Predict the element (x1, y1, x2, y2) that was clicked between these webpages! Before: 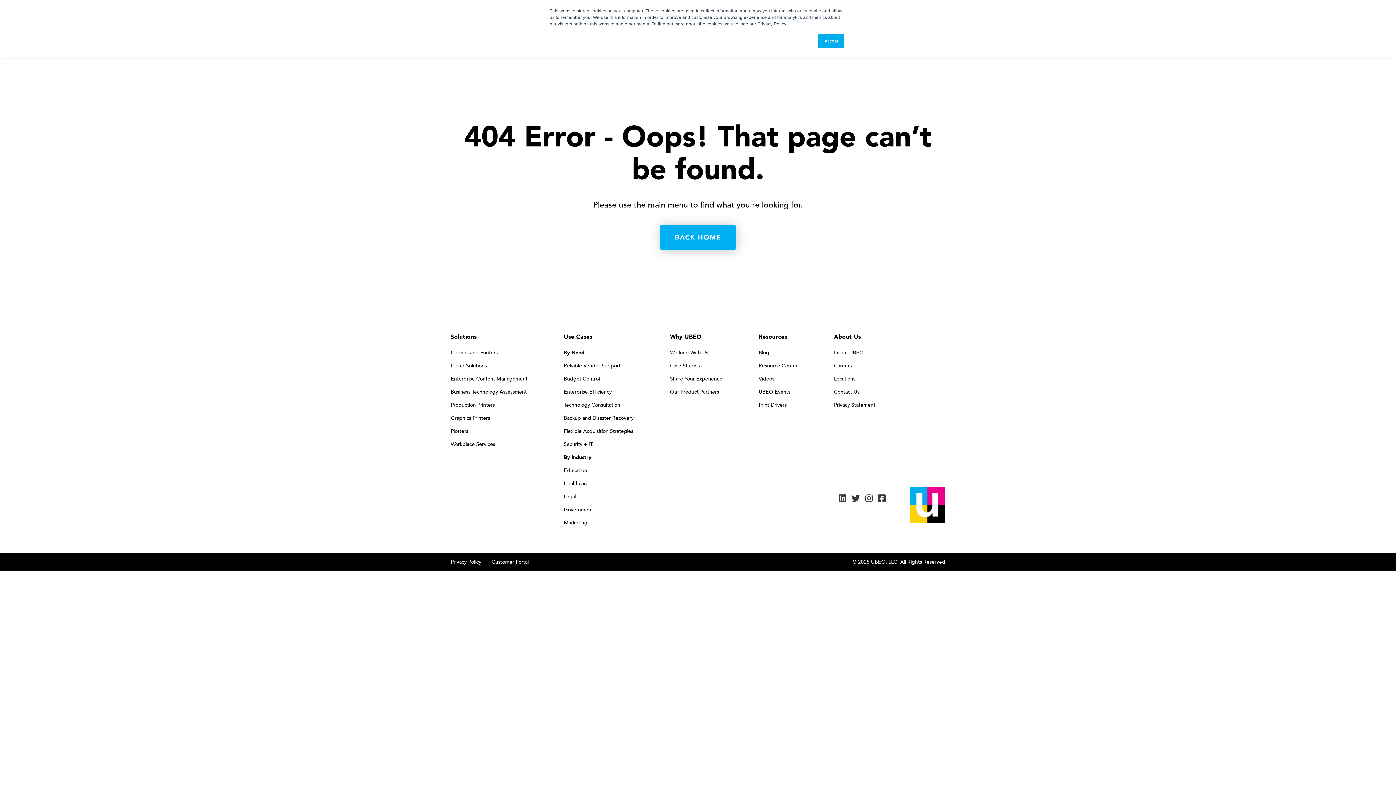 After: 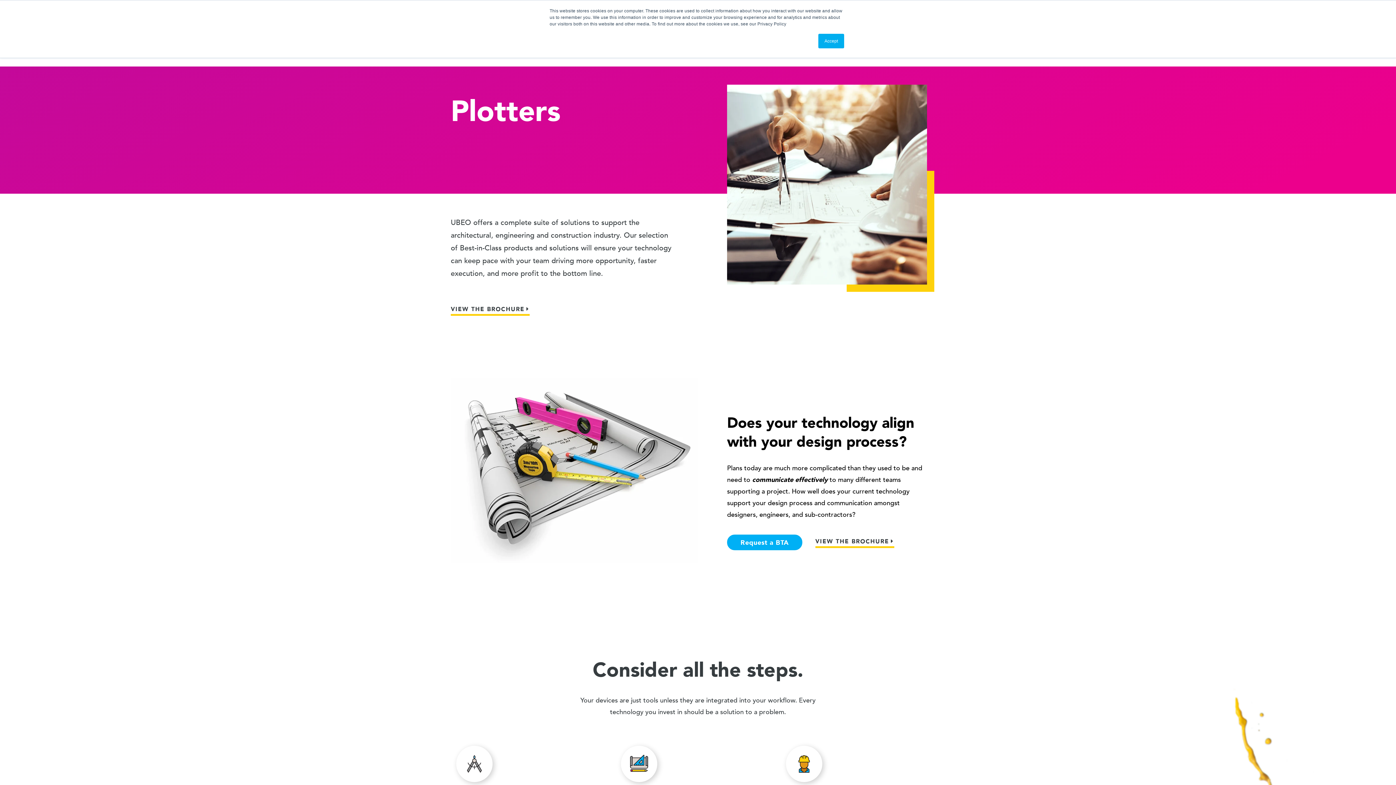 Action: bbox: (450, 425, 527, 438) label: Plotters